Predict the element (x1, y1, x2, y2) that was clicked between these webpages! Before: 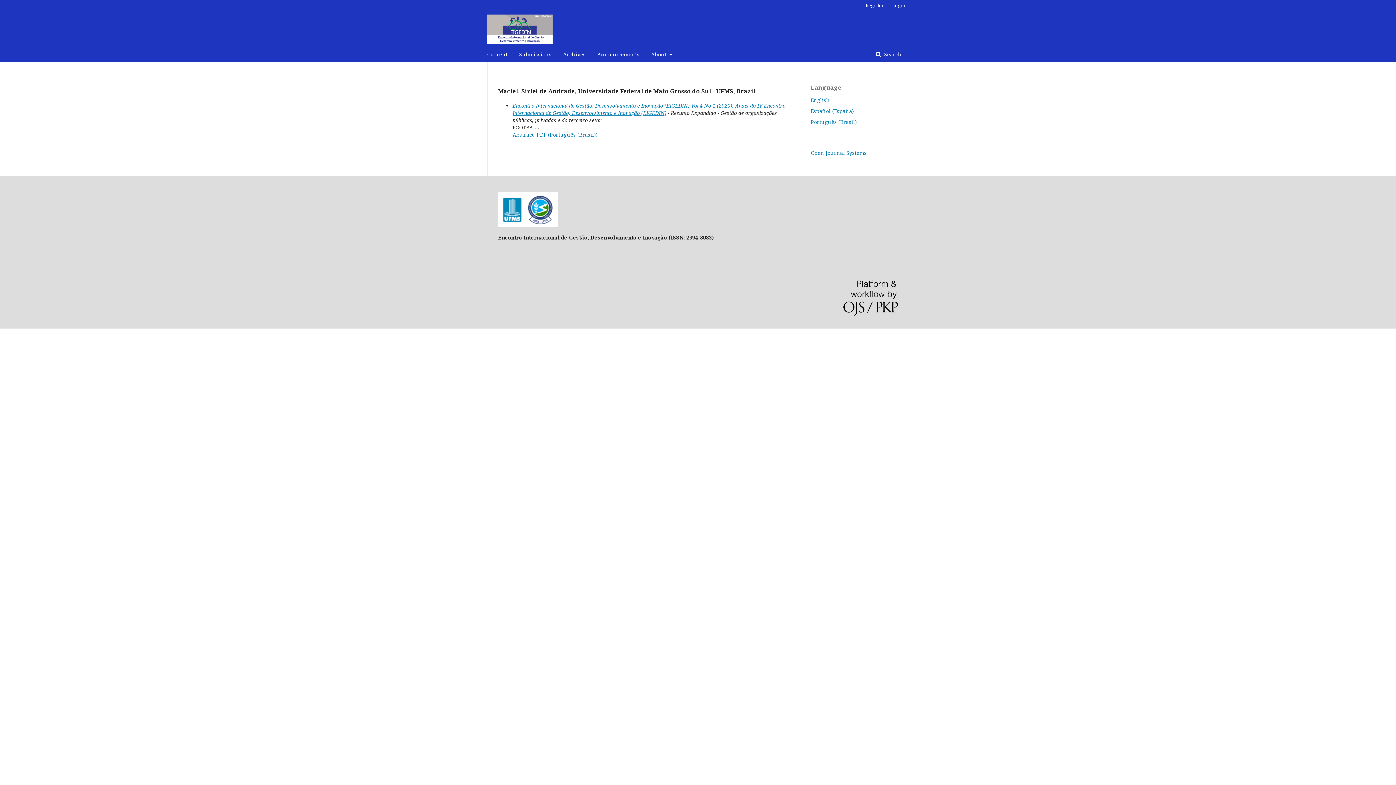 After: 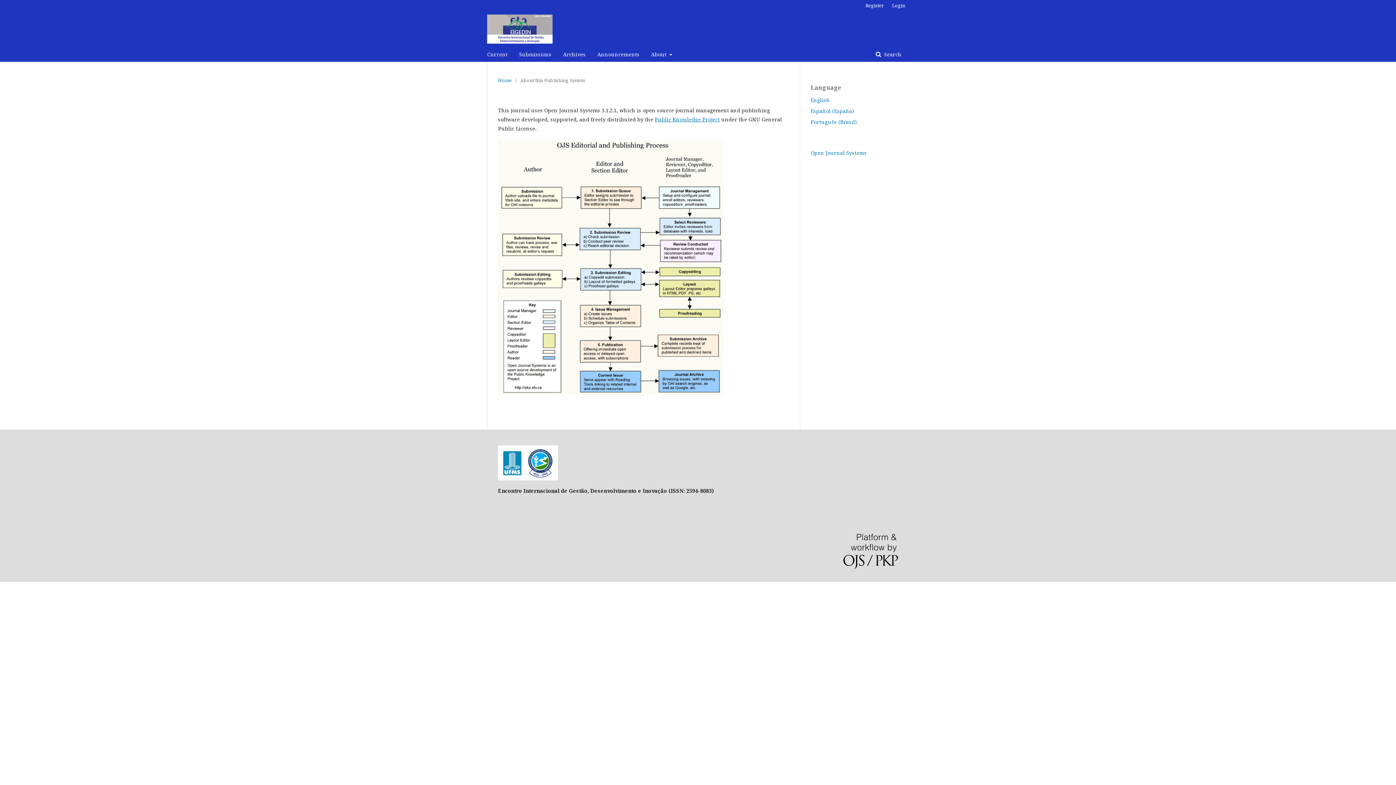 Action: bbox: (843, 280, 898, 317)